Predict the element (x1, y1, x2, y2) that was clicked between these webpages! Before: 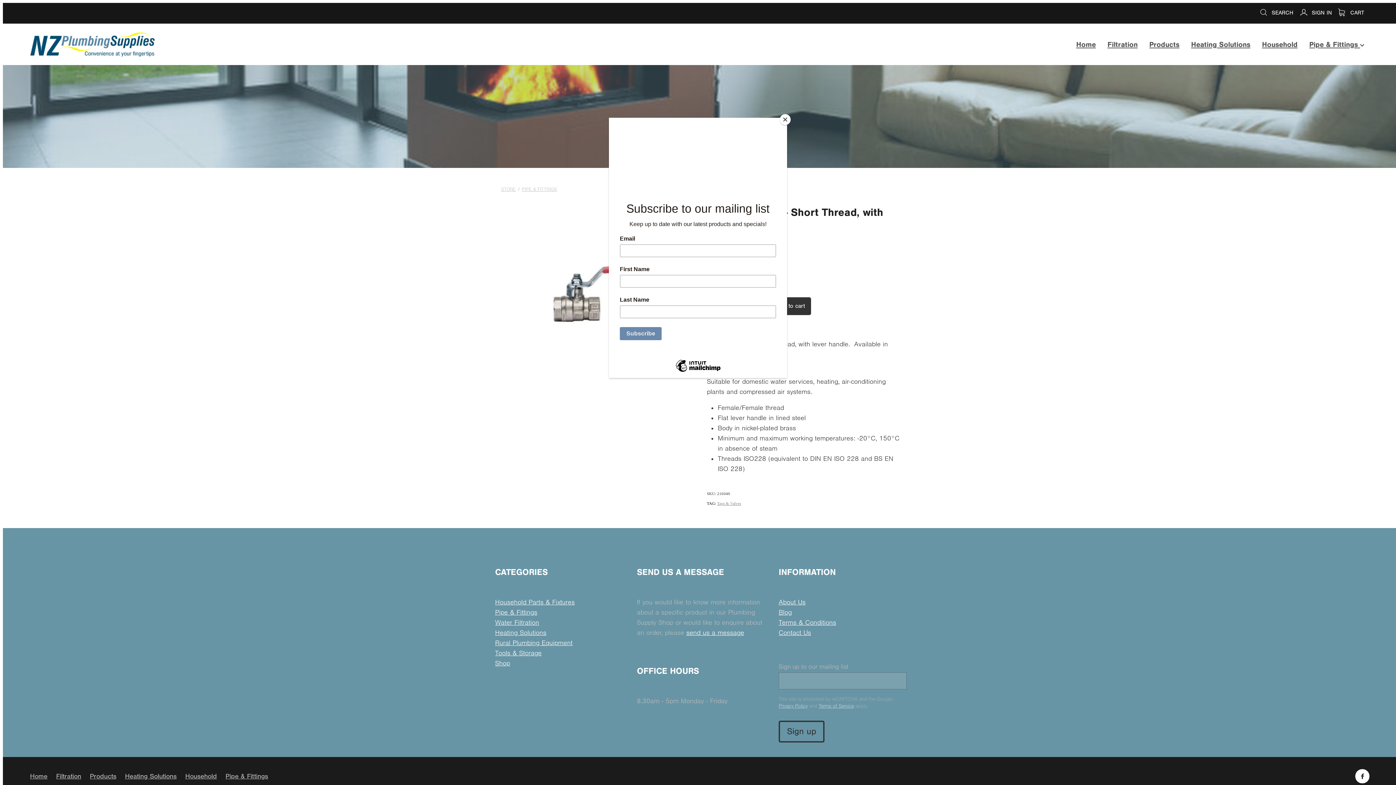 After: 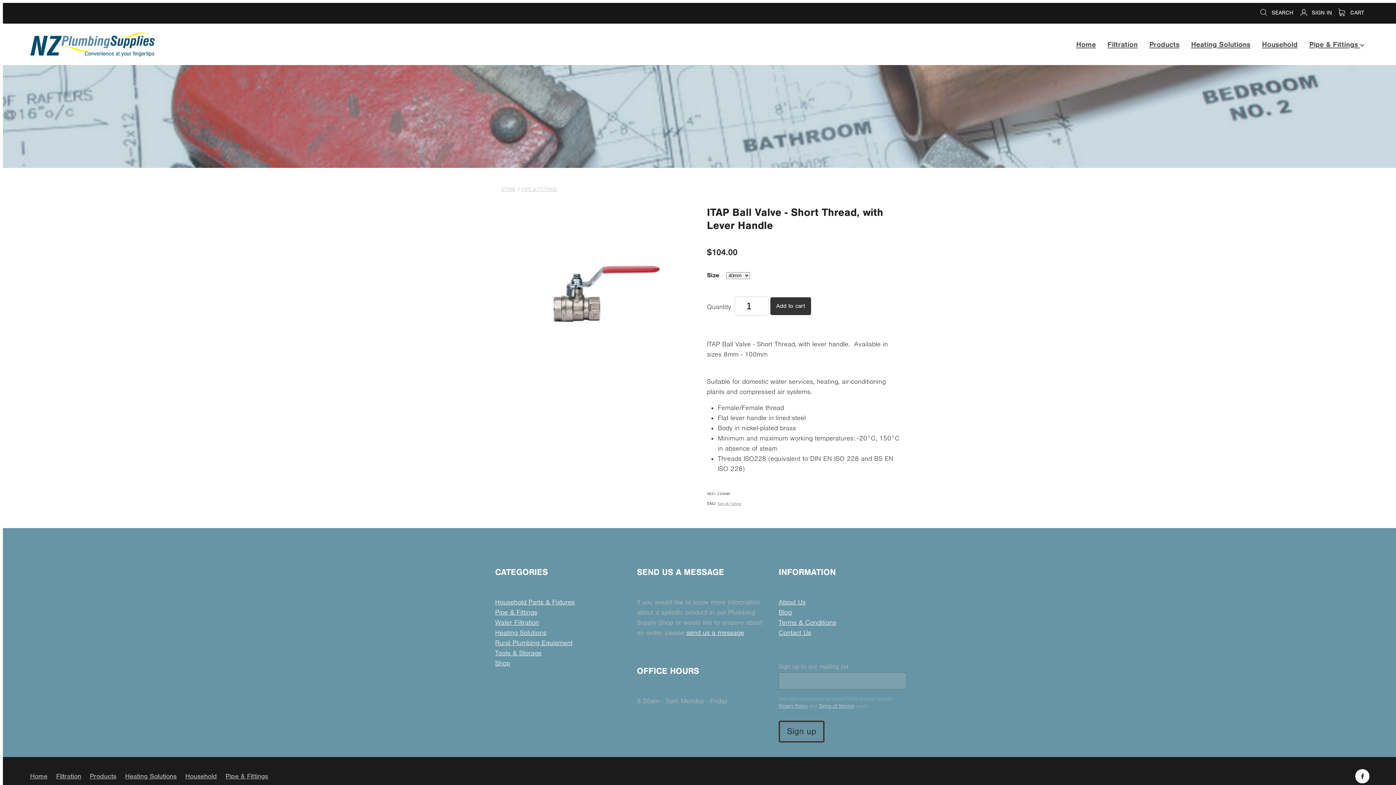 Action: label: Close bbox: (780, 114, 790, 125)